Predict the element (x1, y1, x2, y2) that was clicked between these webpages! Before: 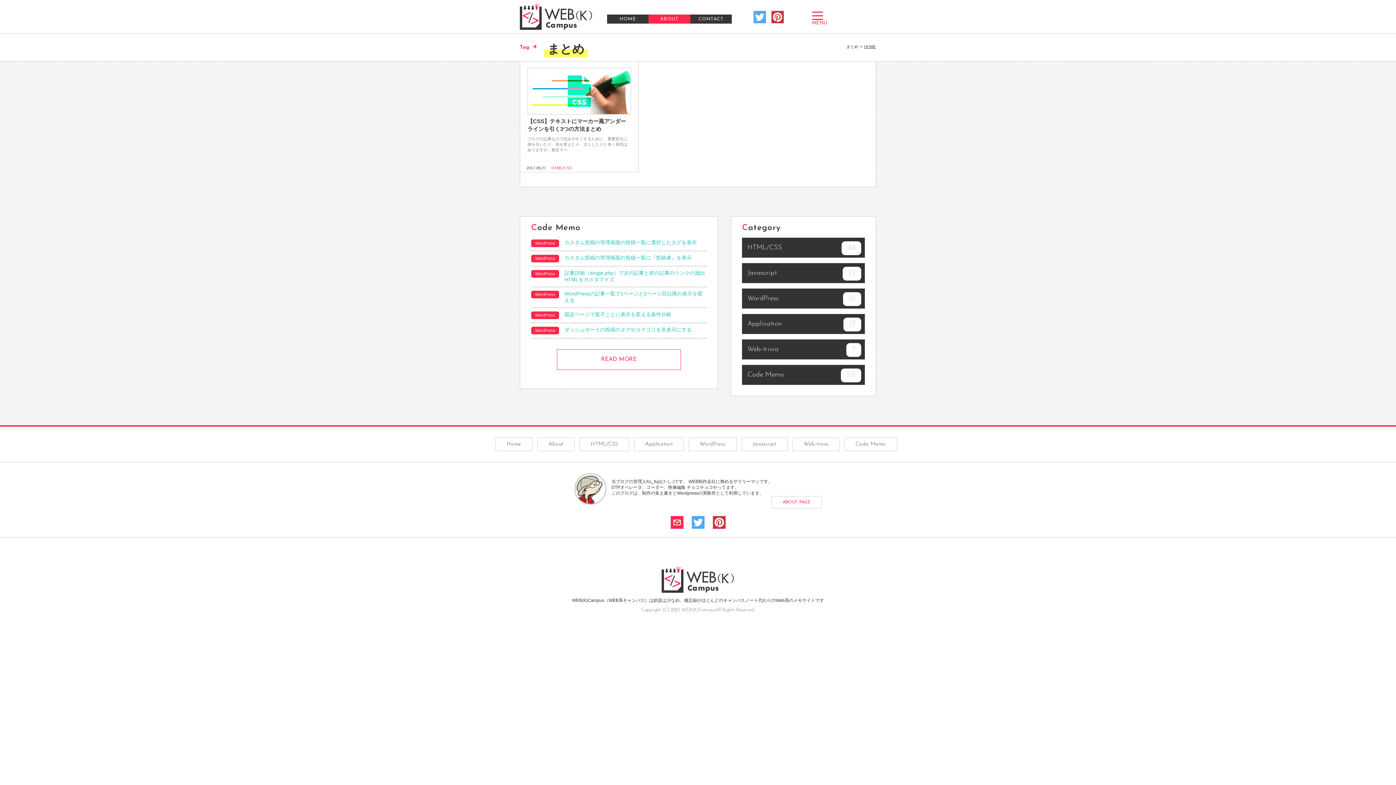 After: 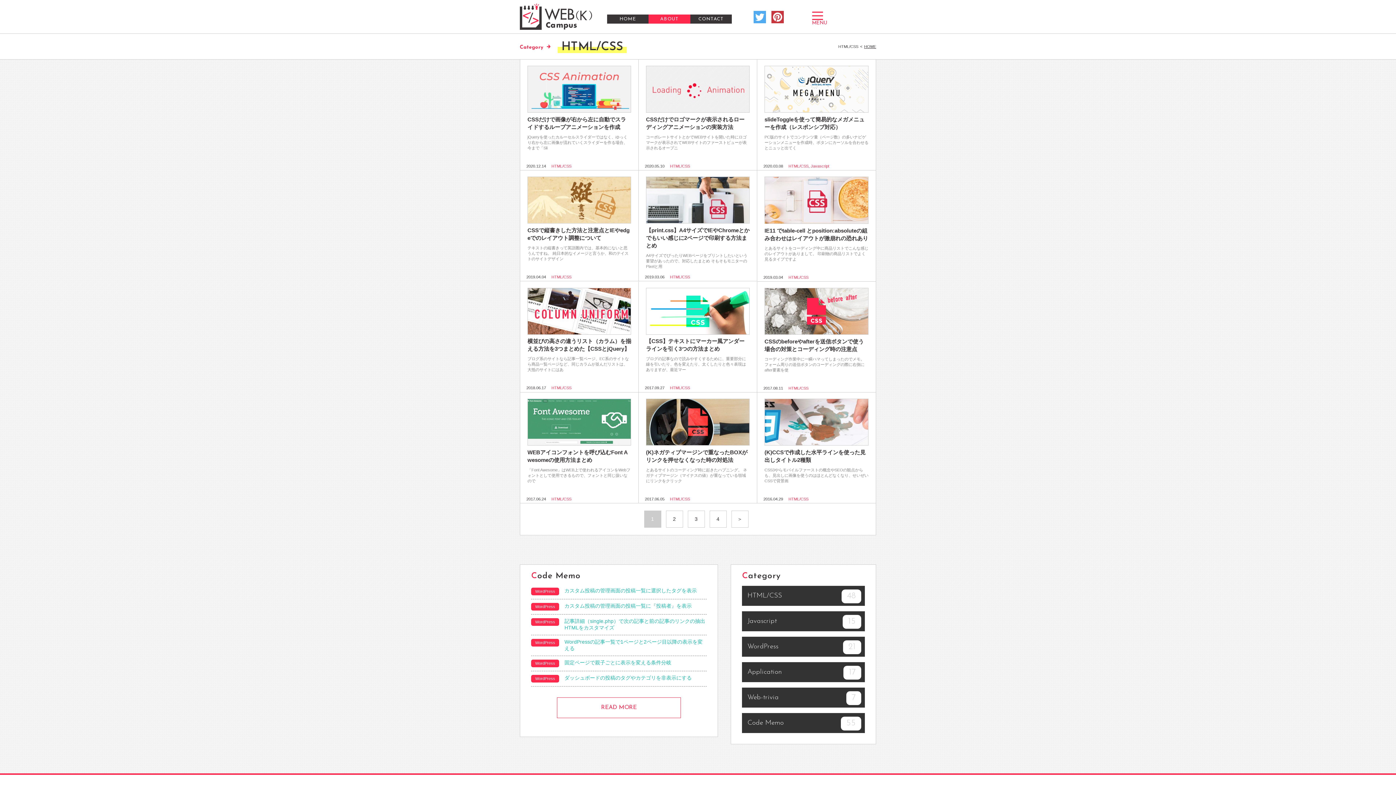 Action: bbox: (579, 438, 628, 450) label: HTML/CSS